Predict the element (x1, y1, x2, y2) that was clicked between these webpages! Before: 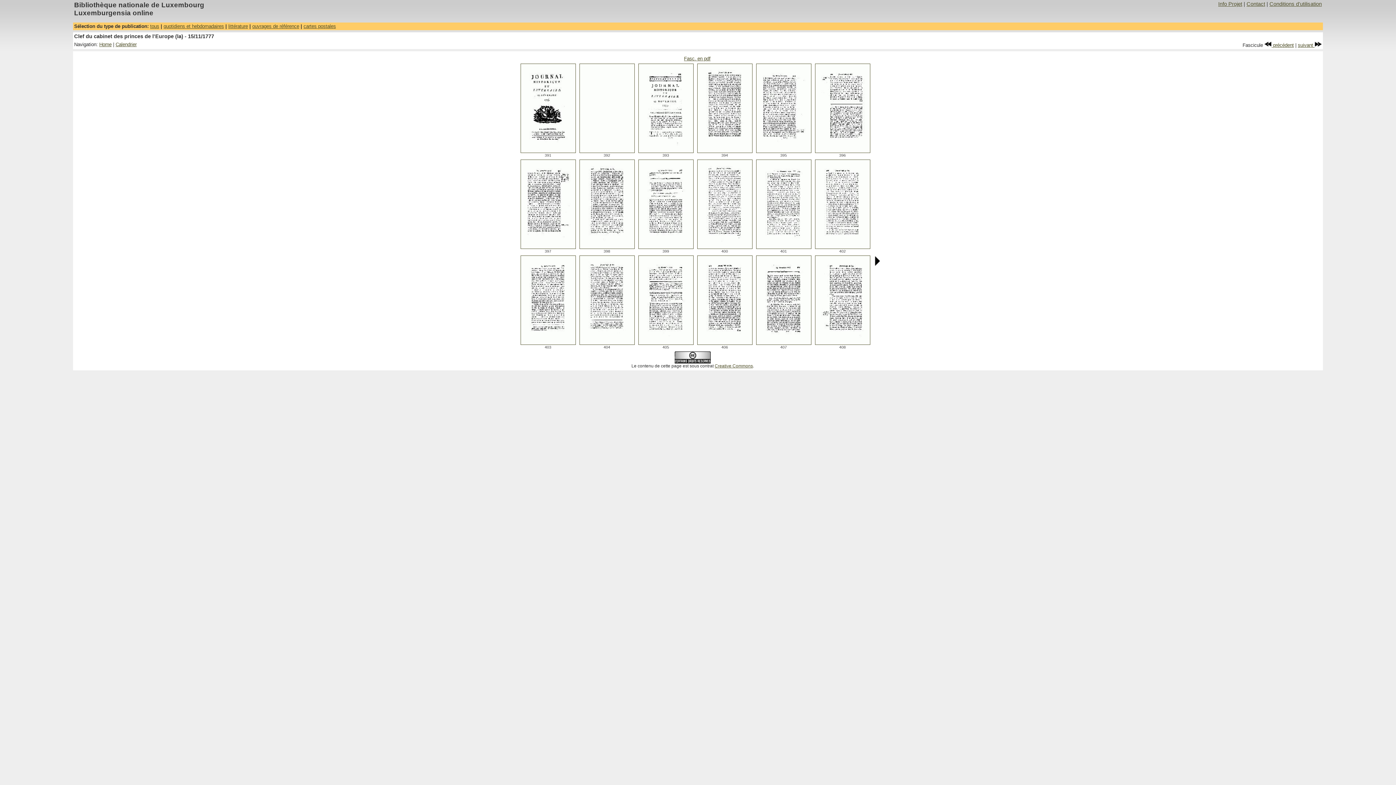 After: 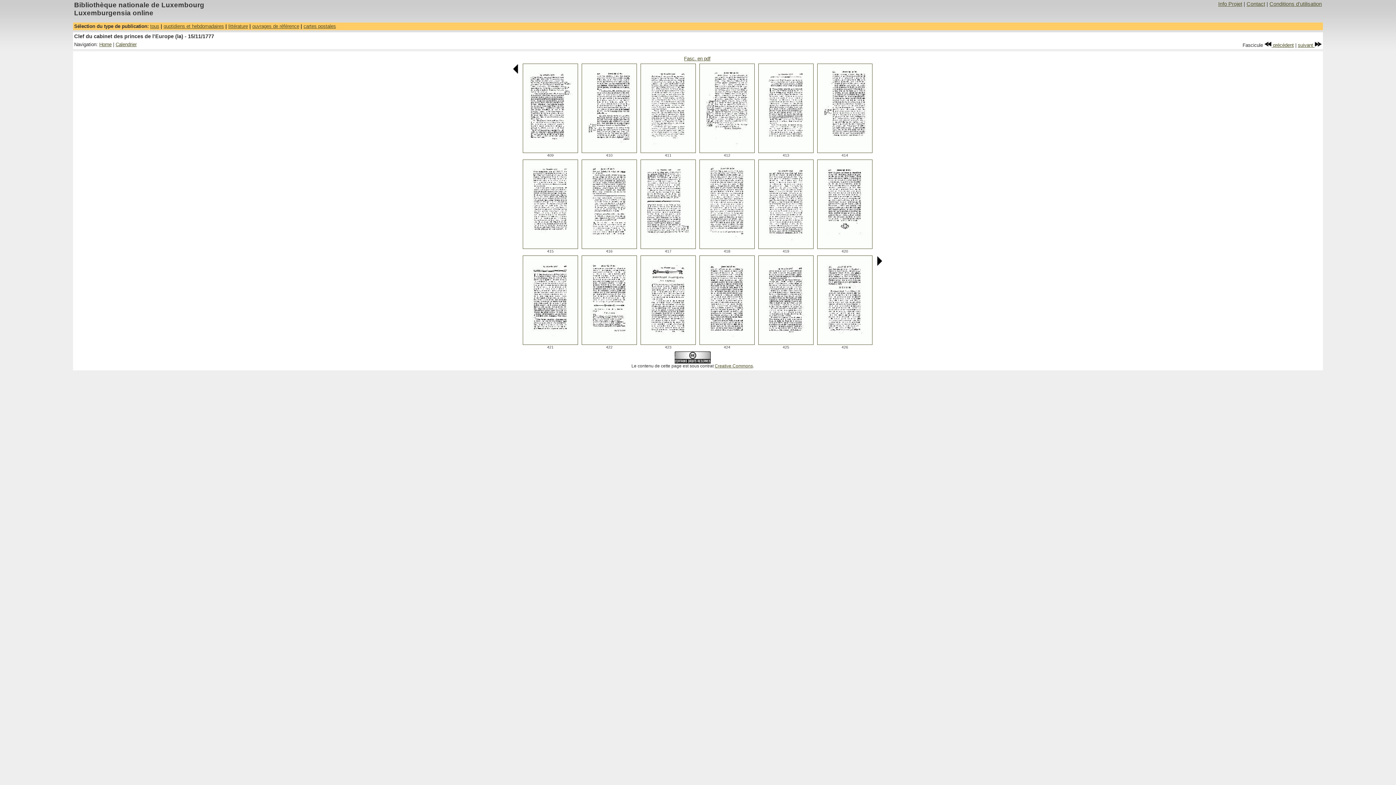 Action: bbox: (874, 261, 880, 267)